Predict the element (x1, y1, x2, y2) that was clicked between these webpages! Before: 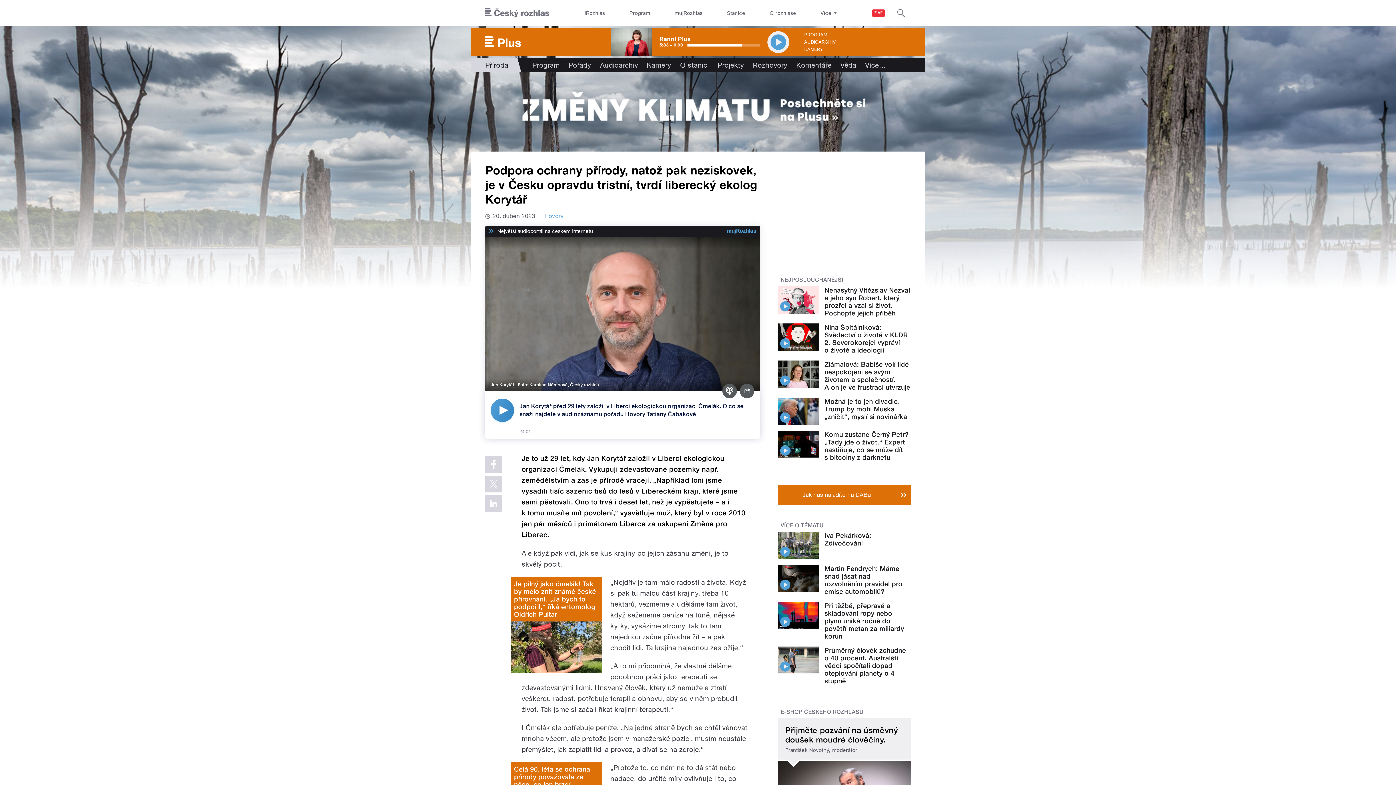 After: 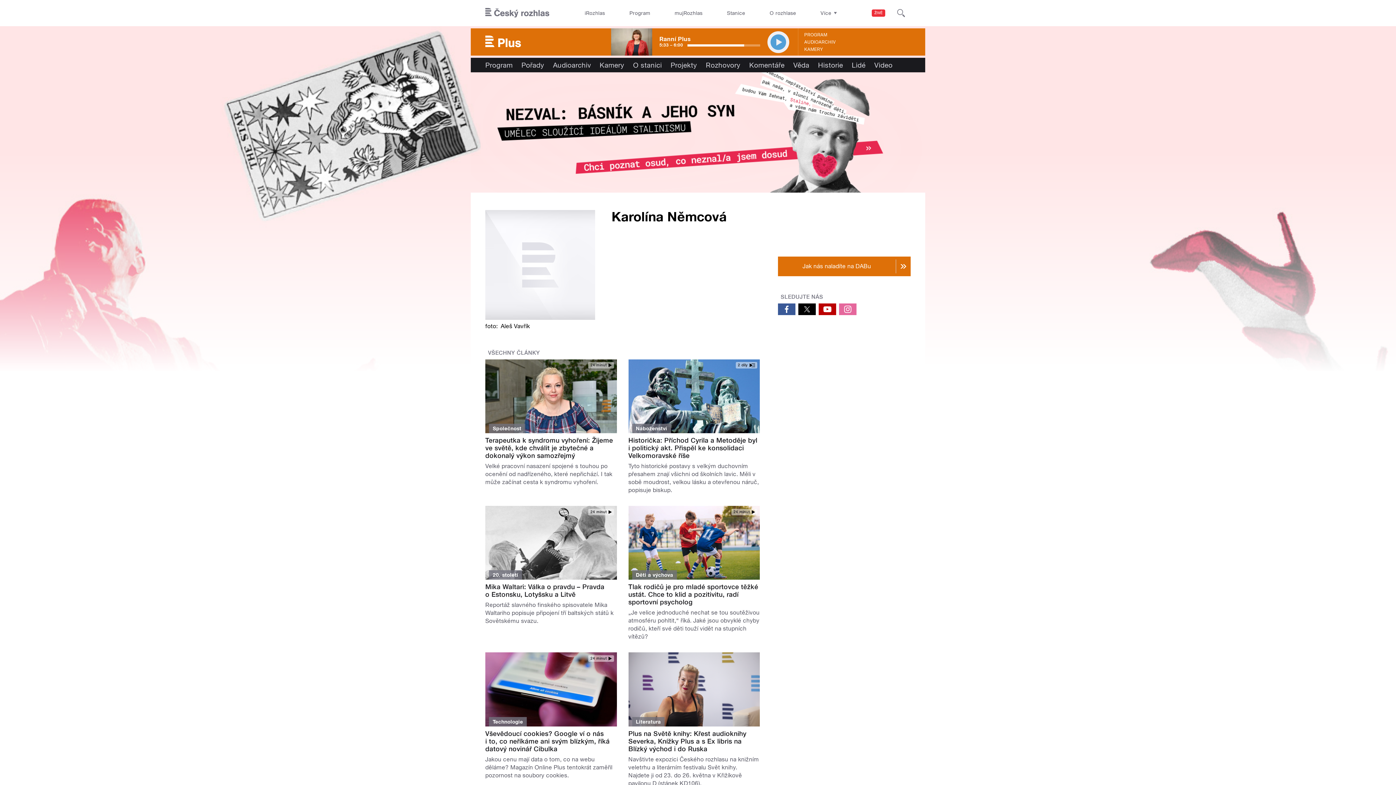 Action: label: Karolína Němcová bbox: (529, 382, 567, 387)